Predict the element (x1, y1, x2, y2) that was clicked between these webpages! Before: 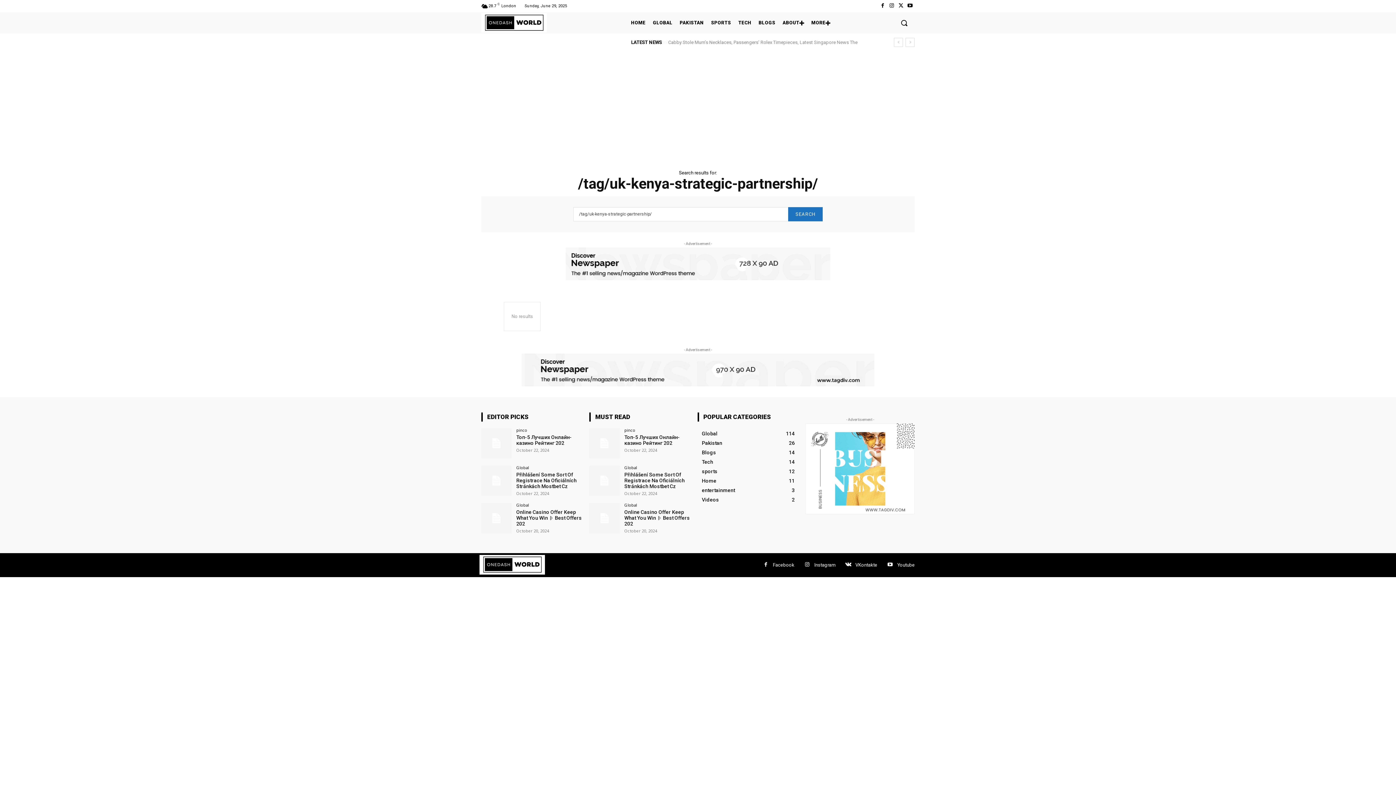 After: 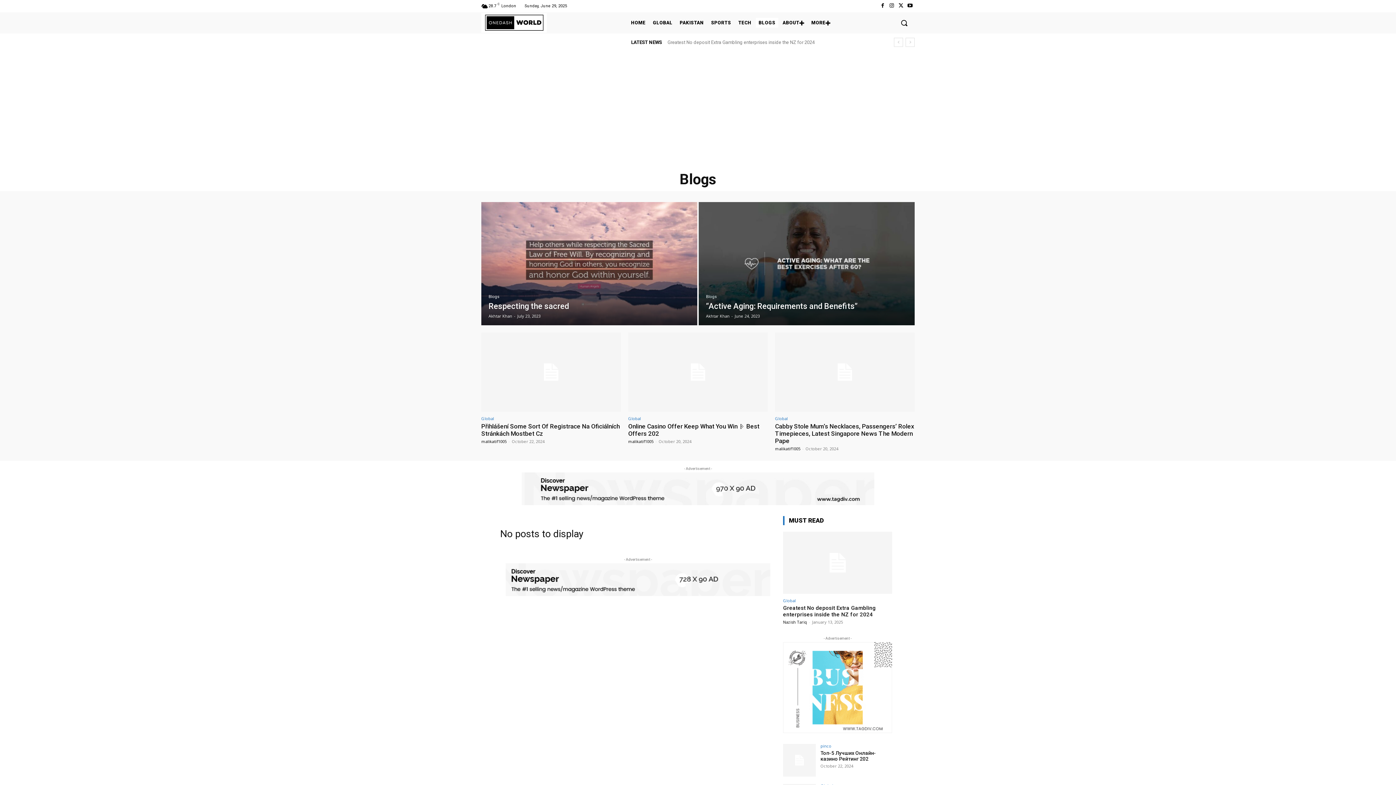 Action: bbox: (702, 449, 716, 455) label: Blogs
14